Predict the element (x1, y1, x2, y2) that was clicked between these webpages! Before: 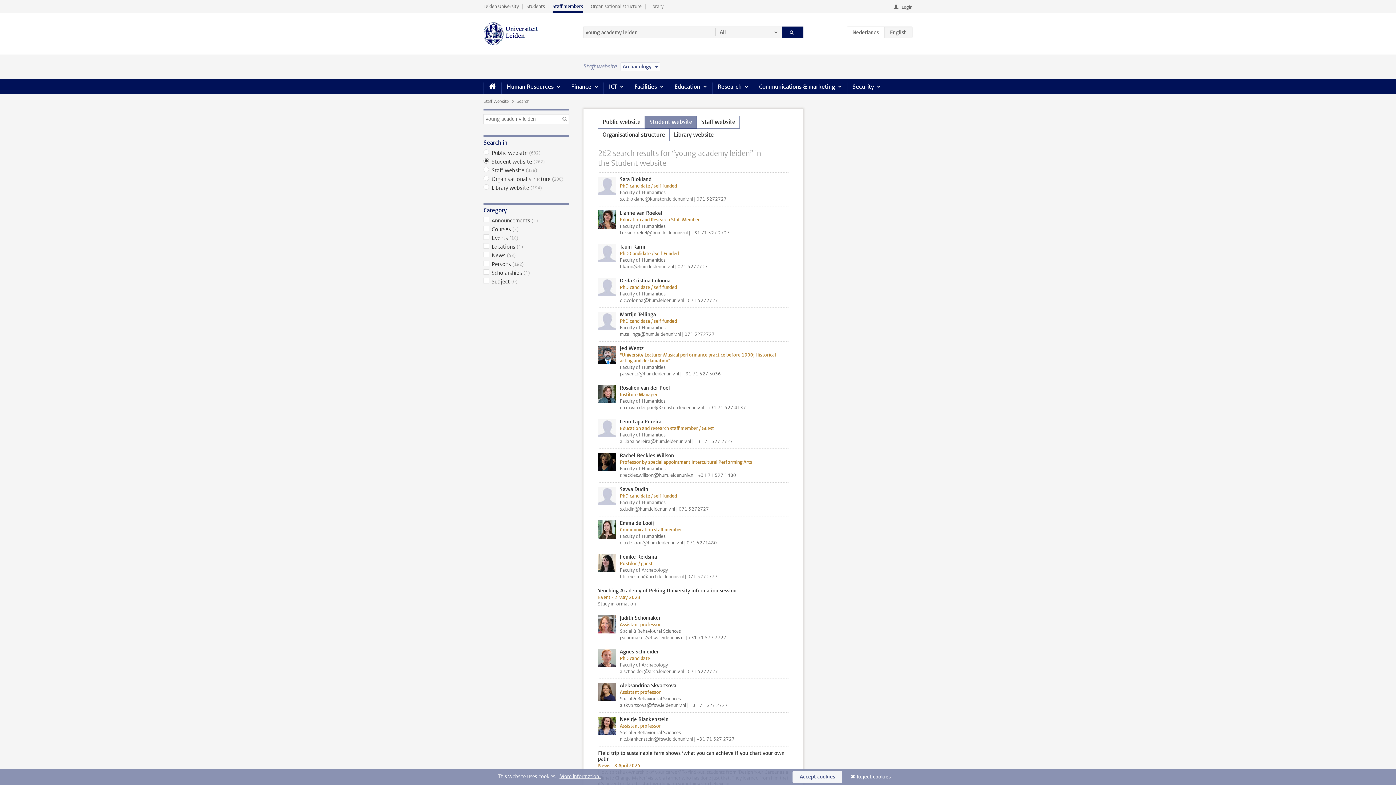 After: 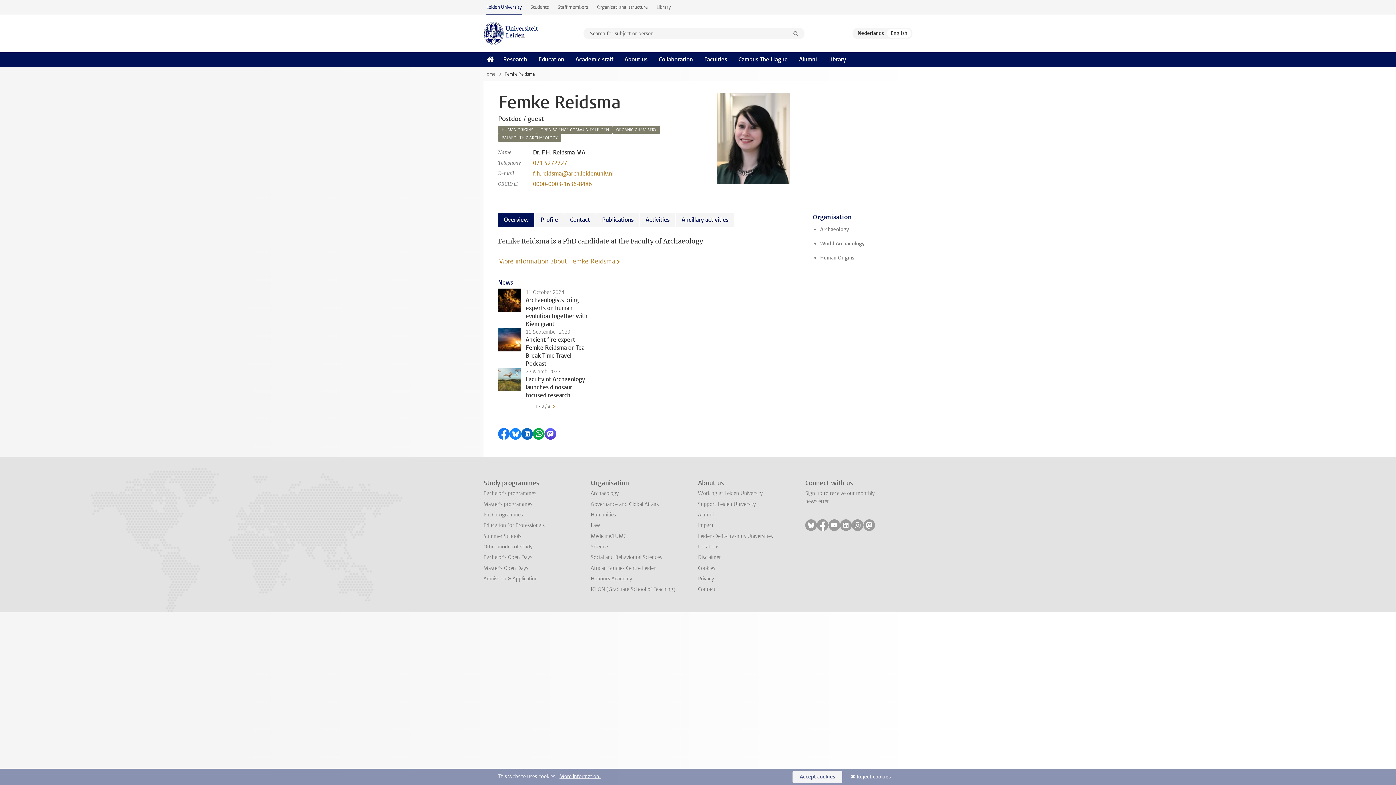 Action: label: Femke Reidsma
Postdoc / guest

Faculty of Archaeology

f.h.reidsma@arch.leidenuniv.nl | 071 5272727 bbox: (583, 550, 803, 583)